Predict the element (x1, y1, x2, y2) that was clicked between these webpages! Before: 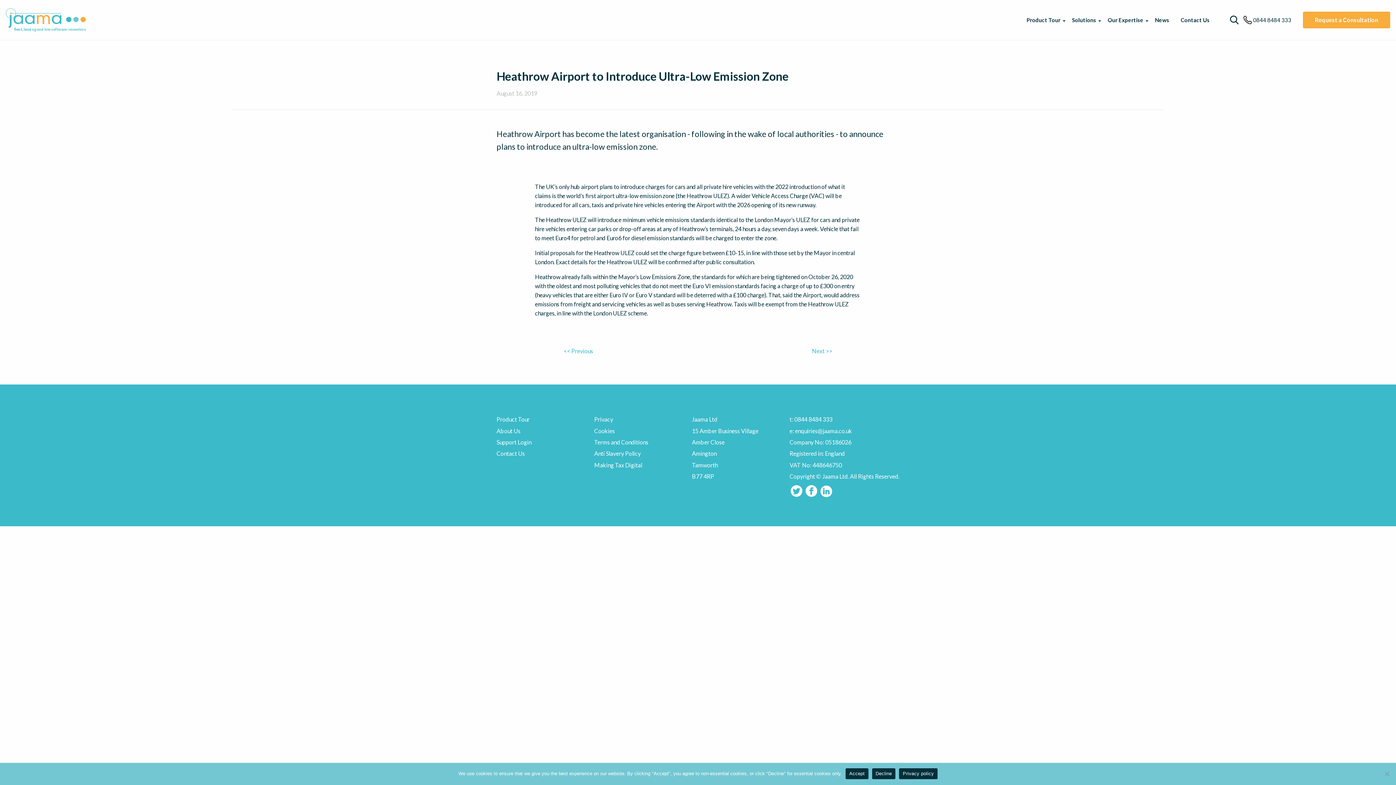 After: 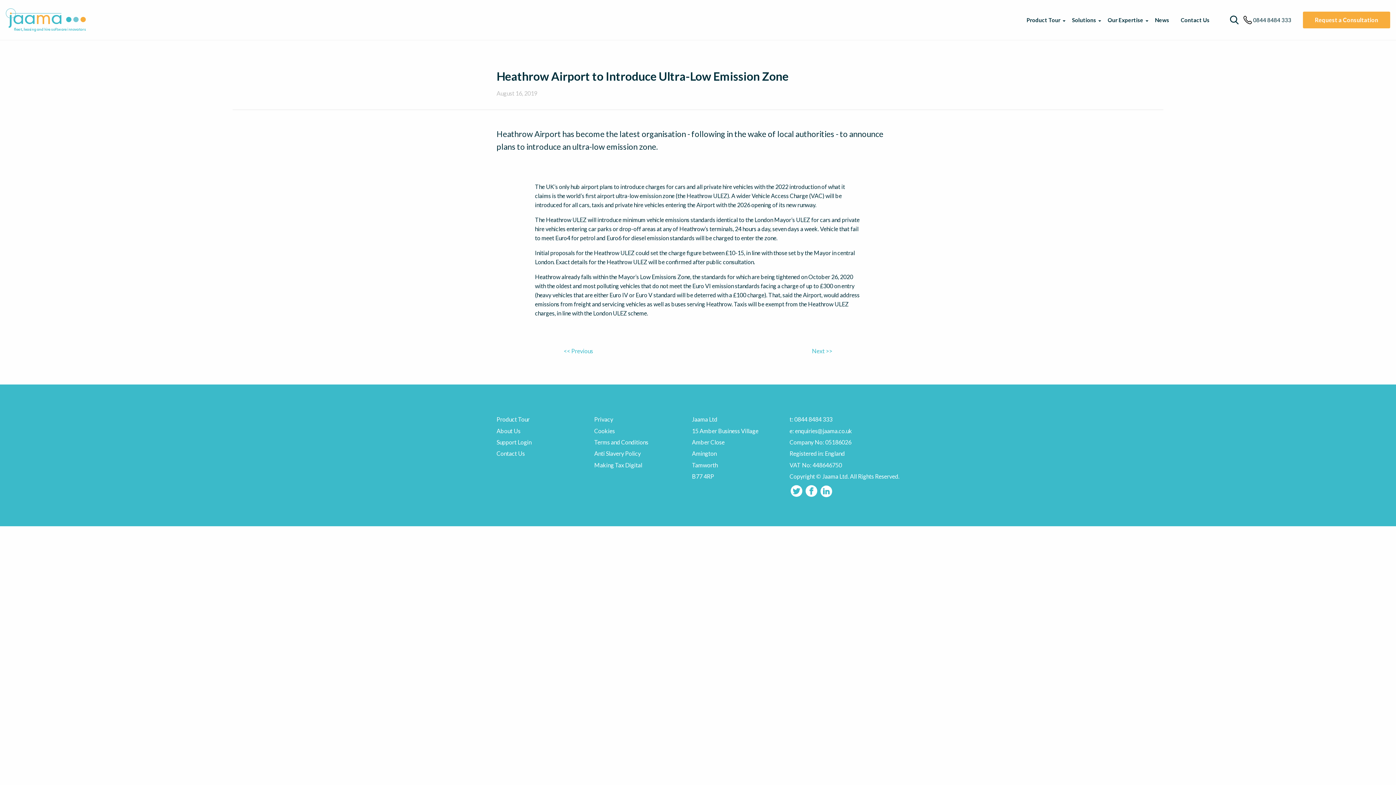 Action: label: Decline bbox: (872, 768, 895, 779)